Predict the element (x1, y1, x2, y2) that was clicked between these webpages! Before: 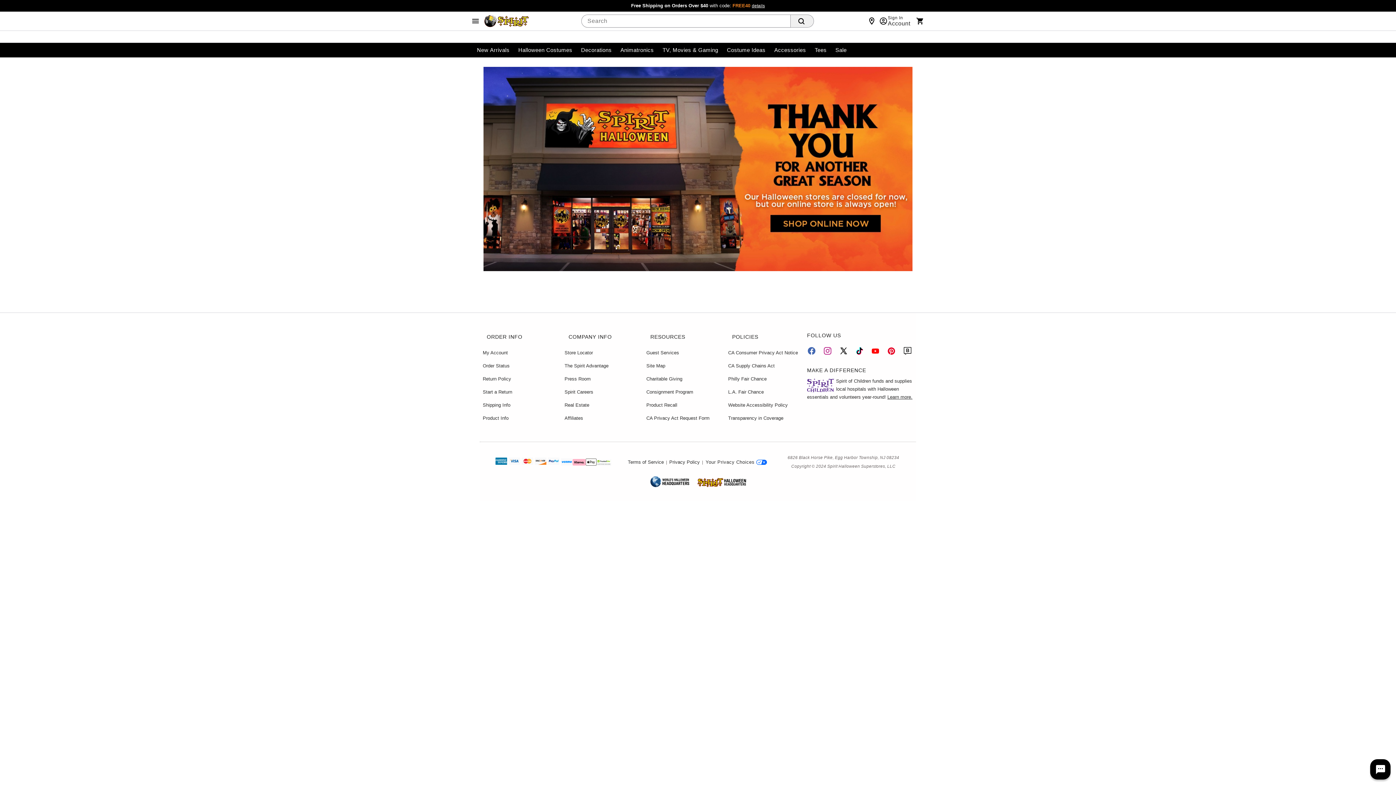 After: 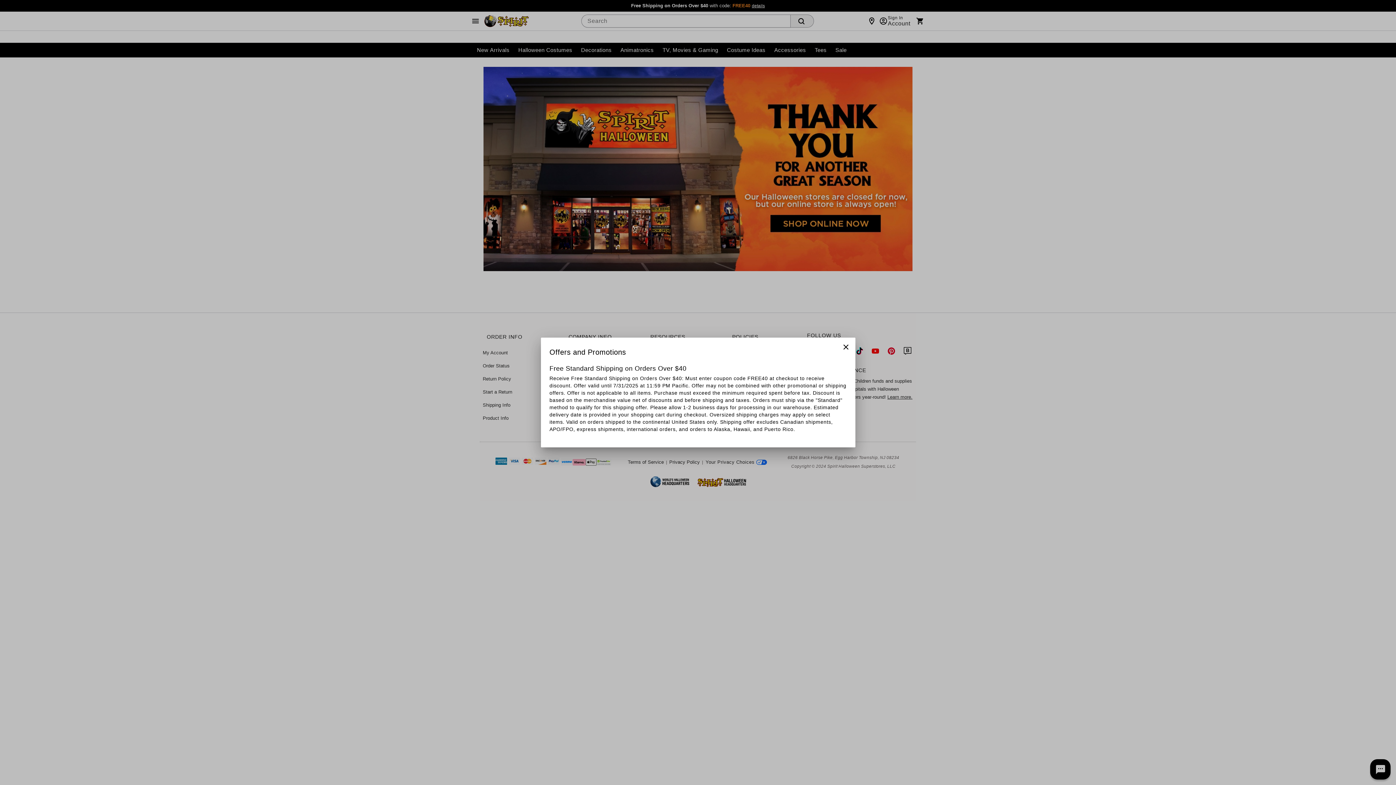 Action: bbox: (752, 3, 765, 8) label: details